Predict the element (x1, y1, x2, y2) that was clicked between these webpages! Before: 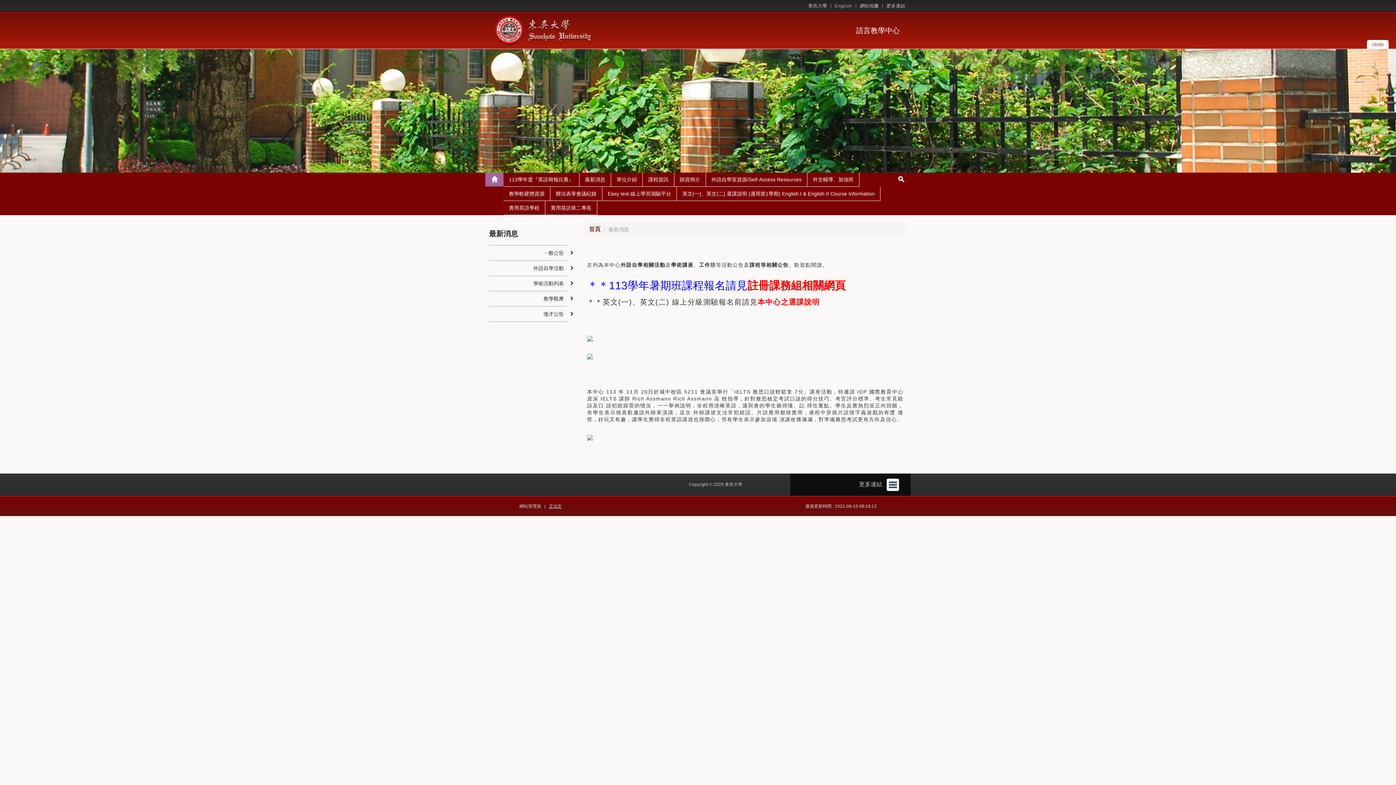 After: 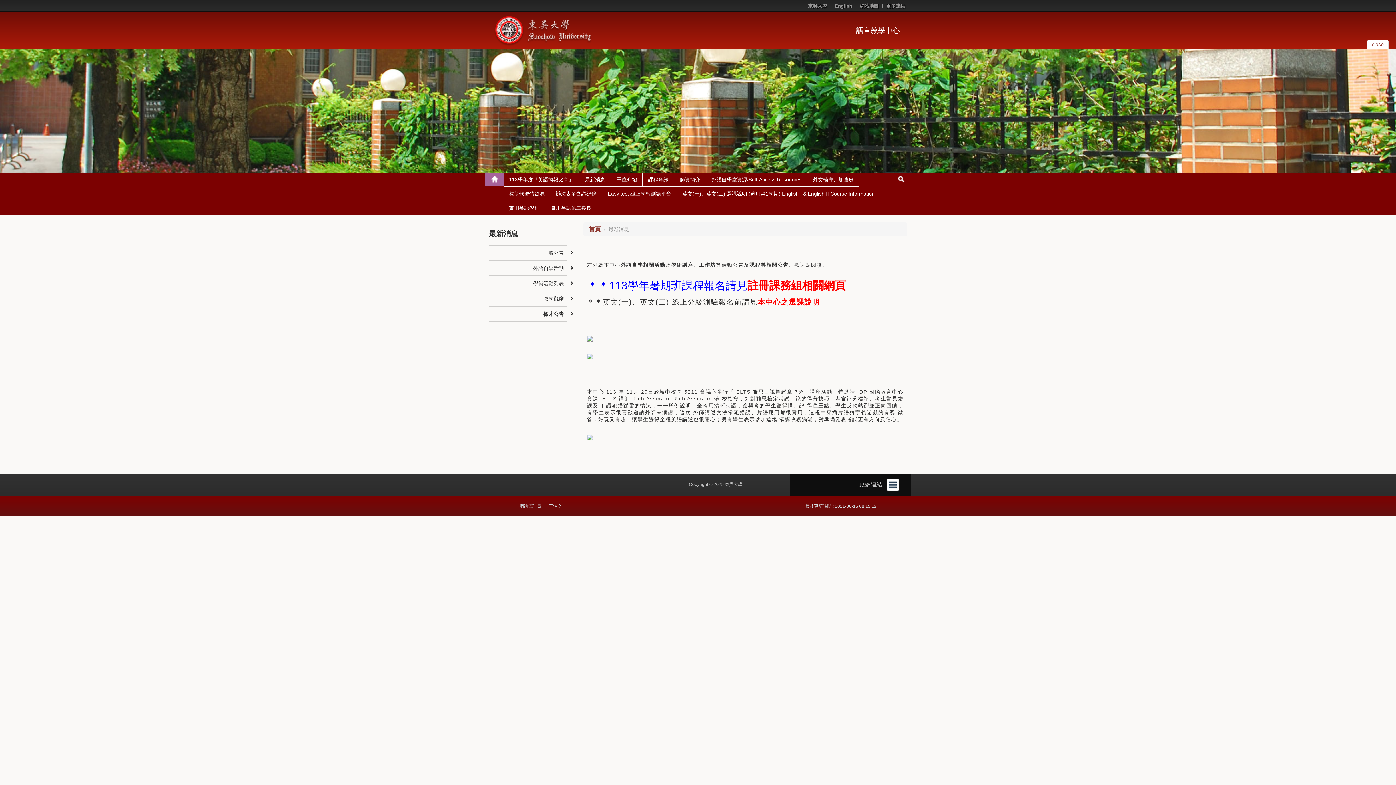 Action: label: 徵才公告 bbox: (489, 306, 567, 322)